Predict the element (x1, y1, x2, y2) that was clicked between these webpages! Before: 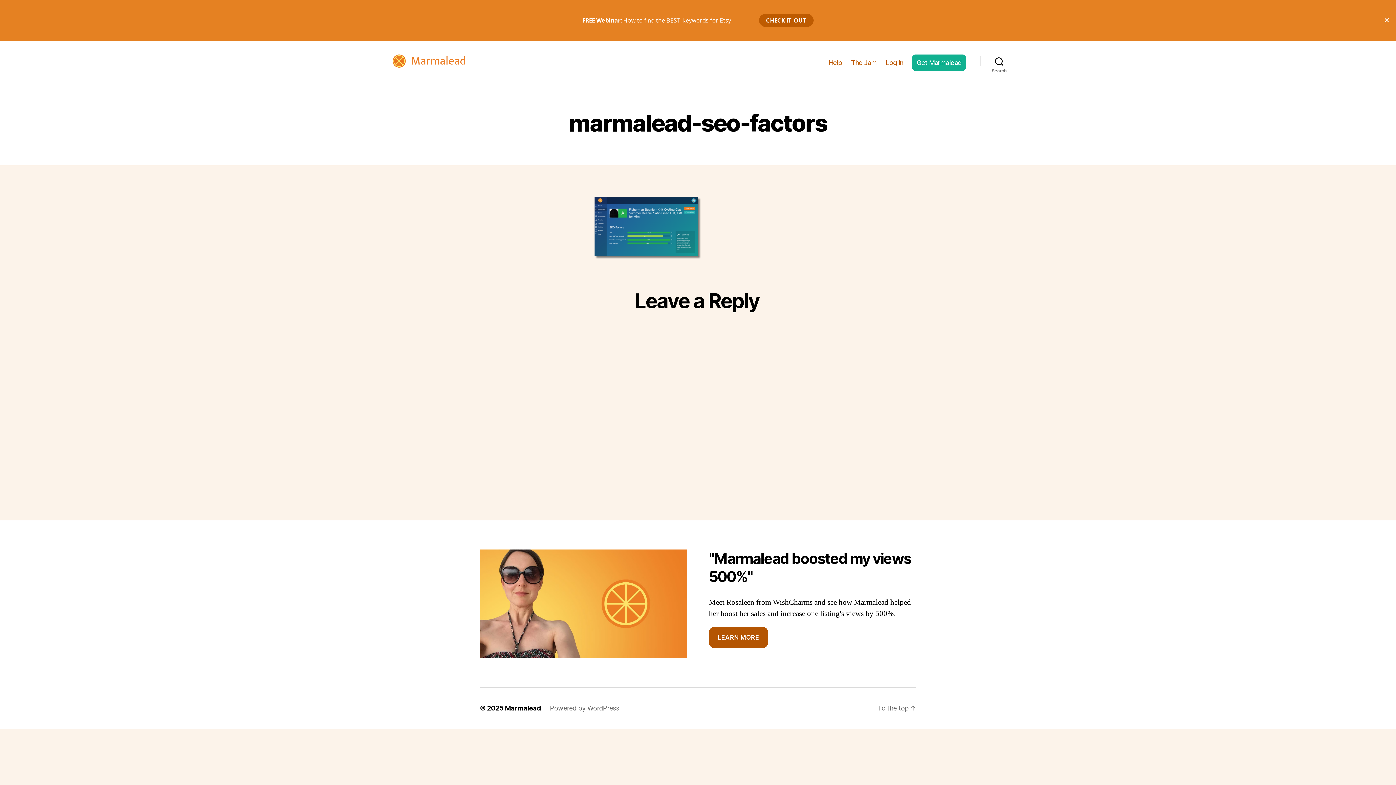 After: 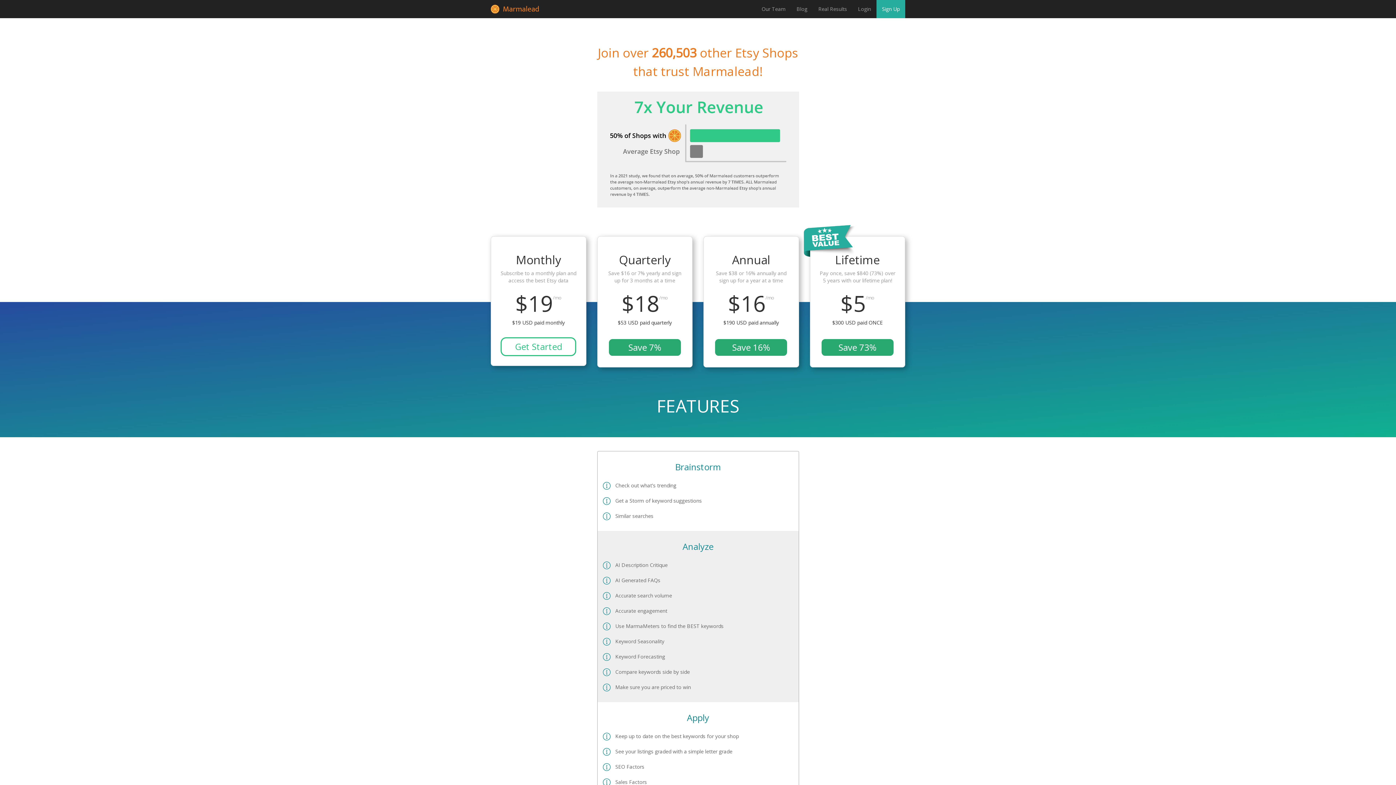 Action: label: Get Marmalead bbox: (916, 58, 961, 66)